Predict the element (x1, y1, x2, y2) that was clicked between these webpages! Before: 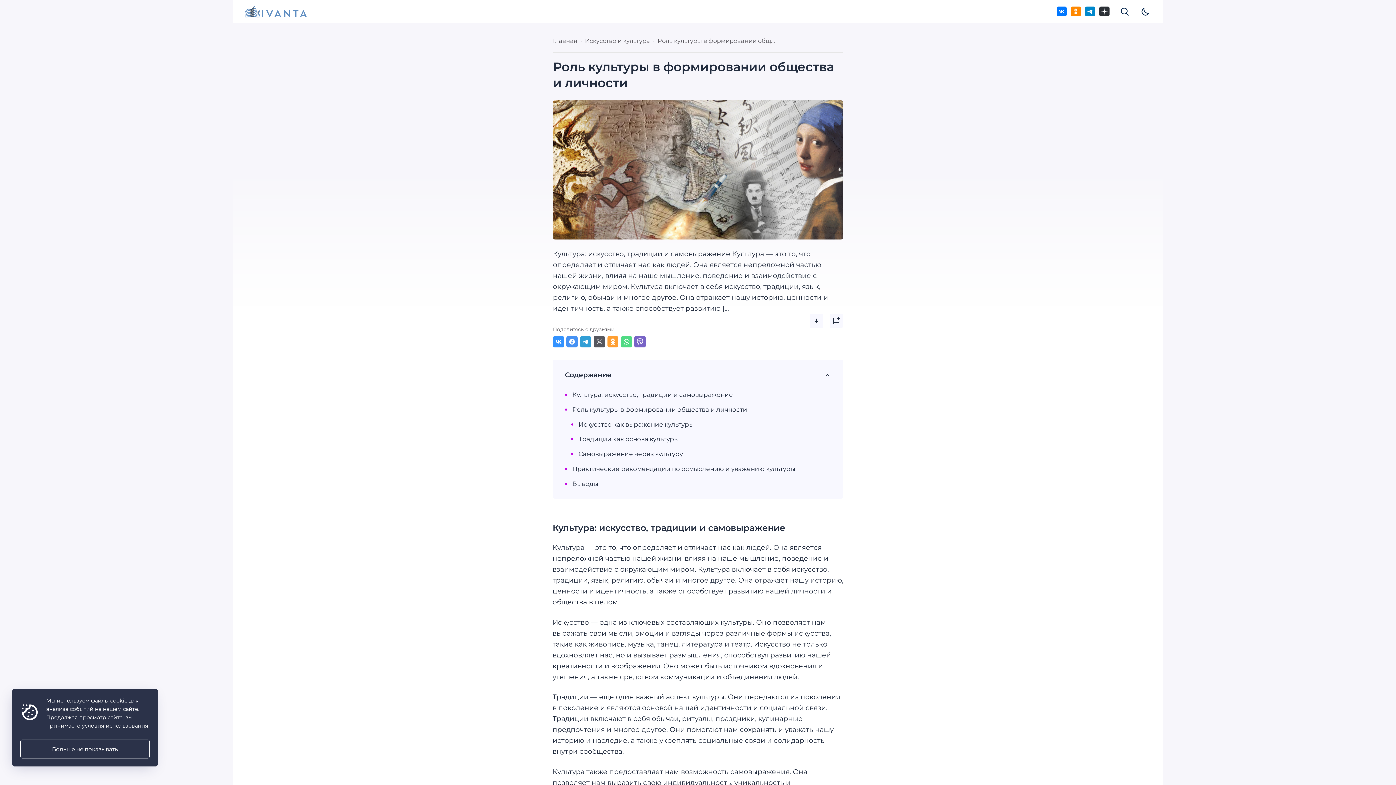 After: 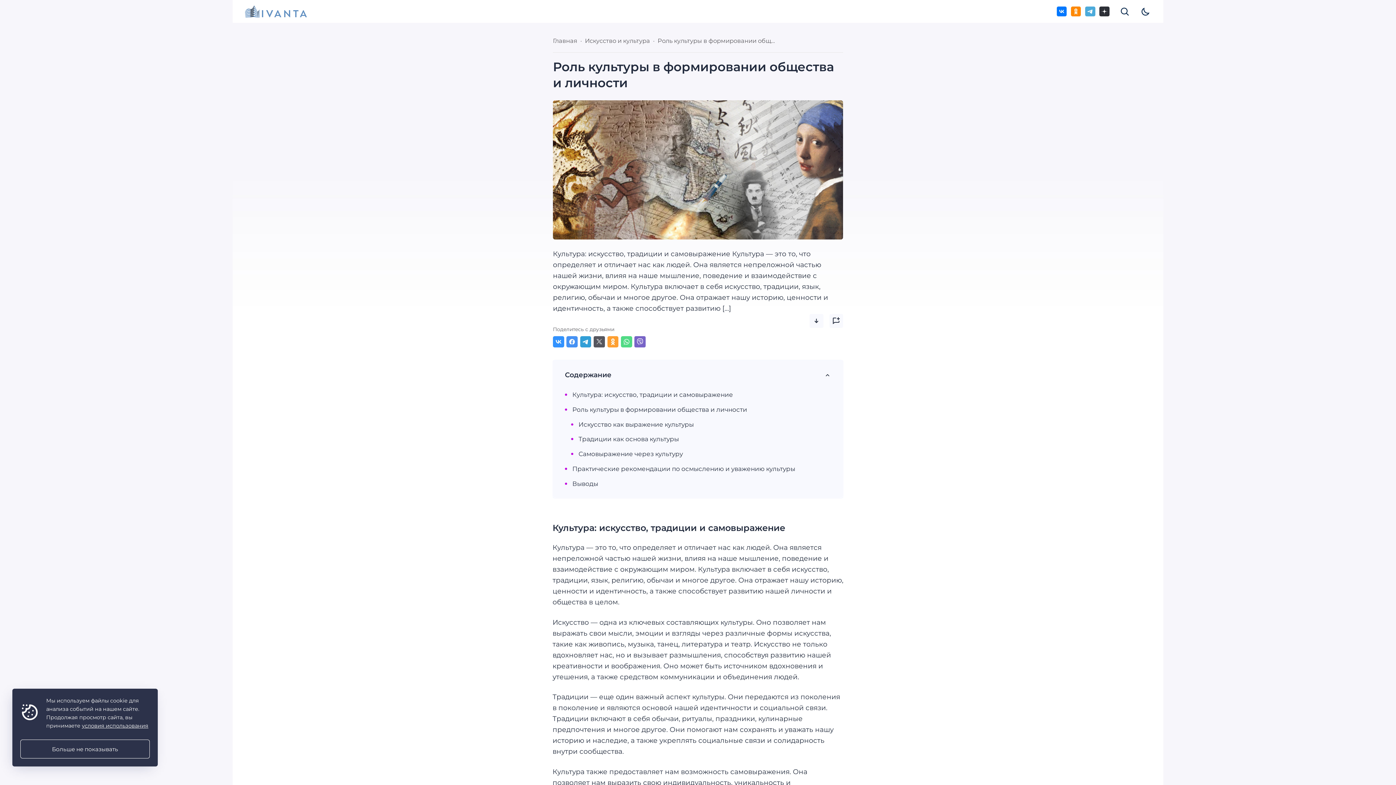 Action: bbox: (1085, 6, 1095, 16) label: Telegram